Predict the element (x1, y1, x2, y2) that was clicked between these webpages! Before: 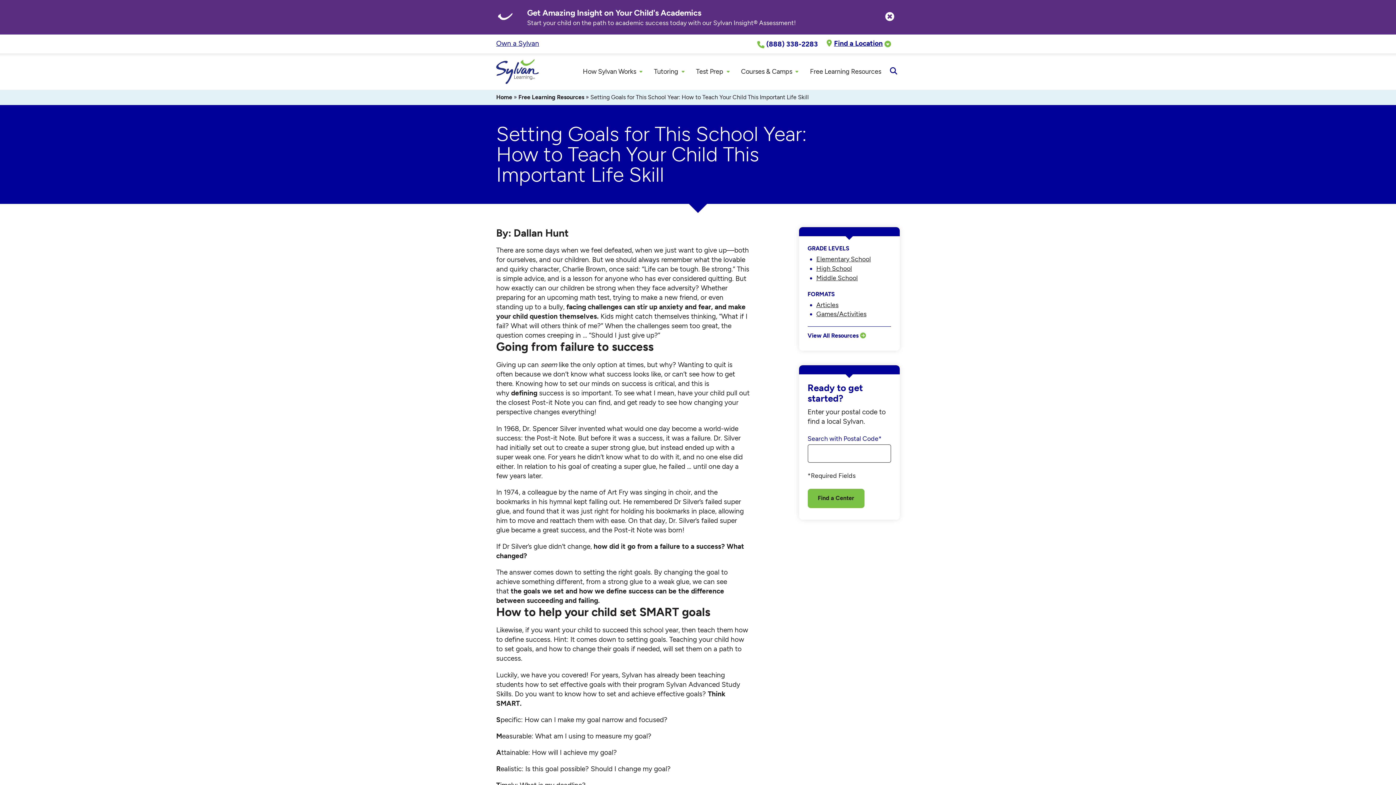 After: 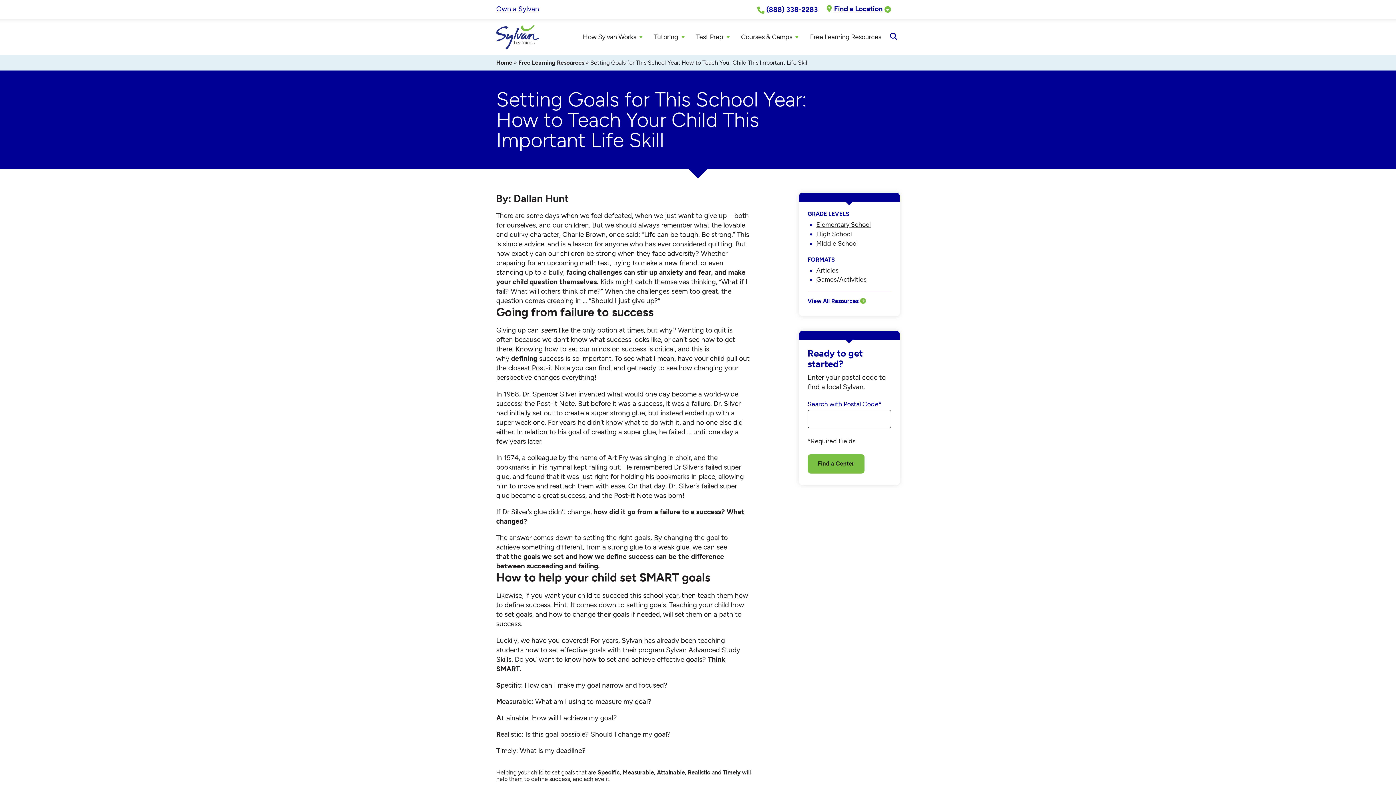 Action: label: Close Notice bbox: (881, 8, 898, 26)